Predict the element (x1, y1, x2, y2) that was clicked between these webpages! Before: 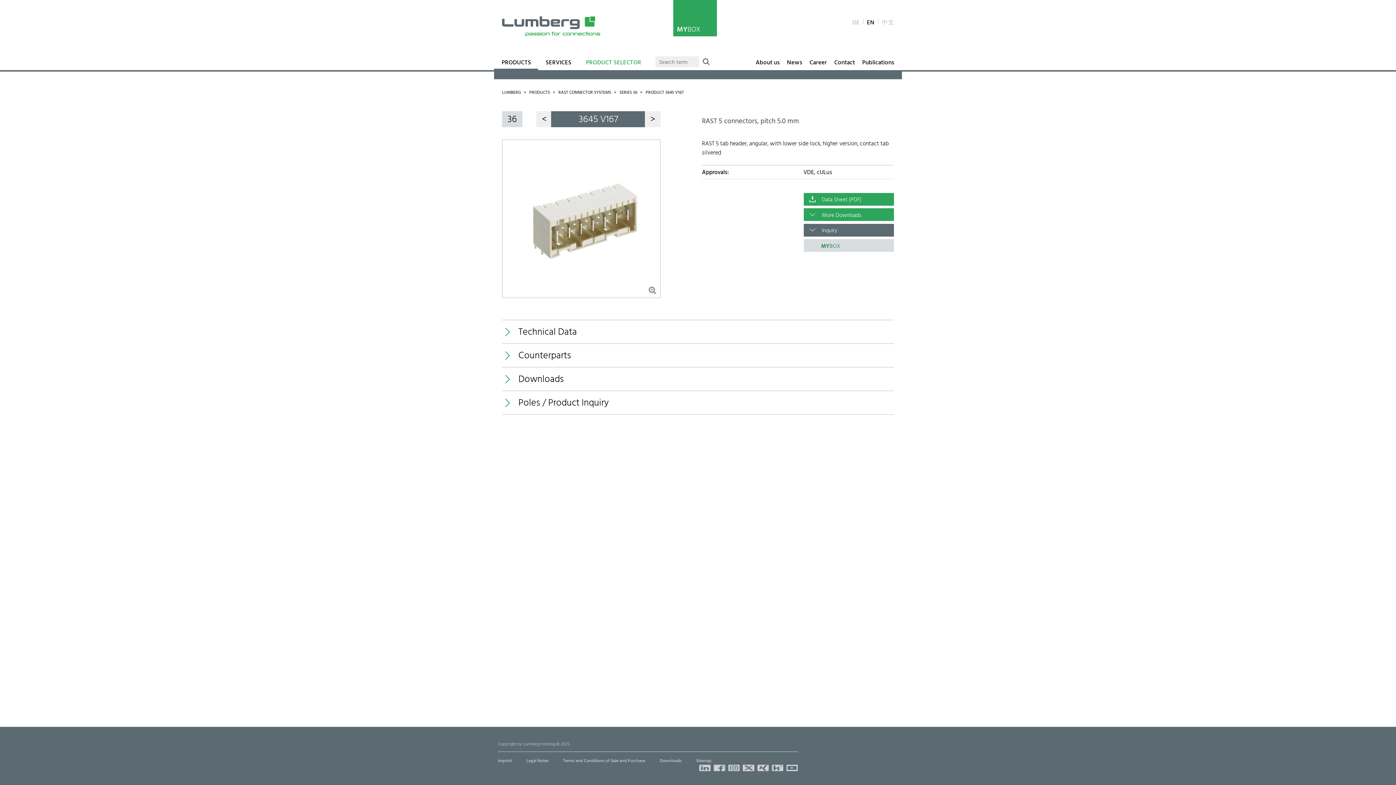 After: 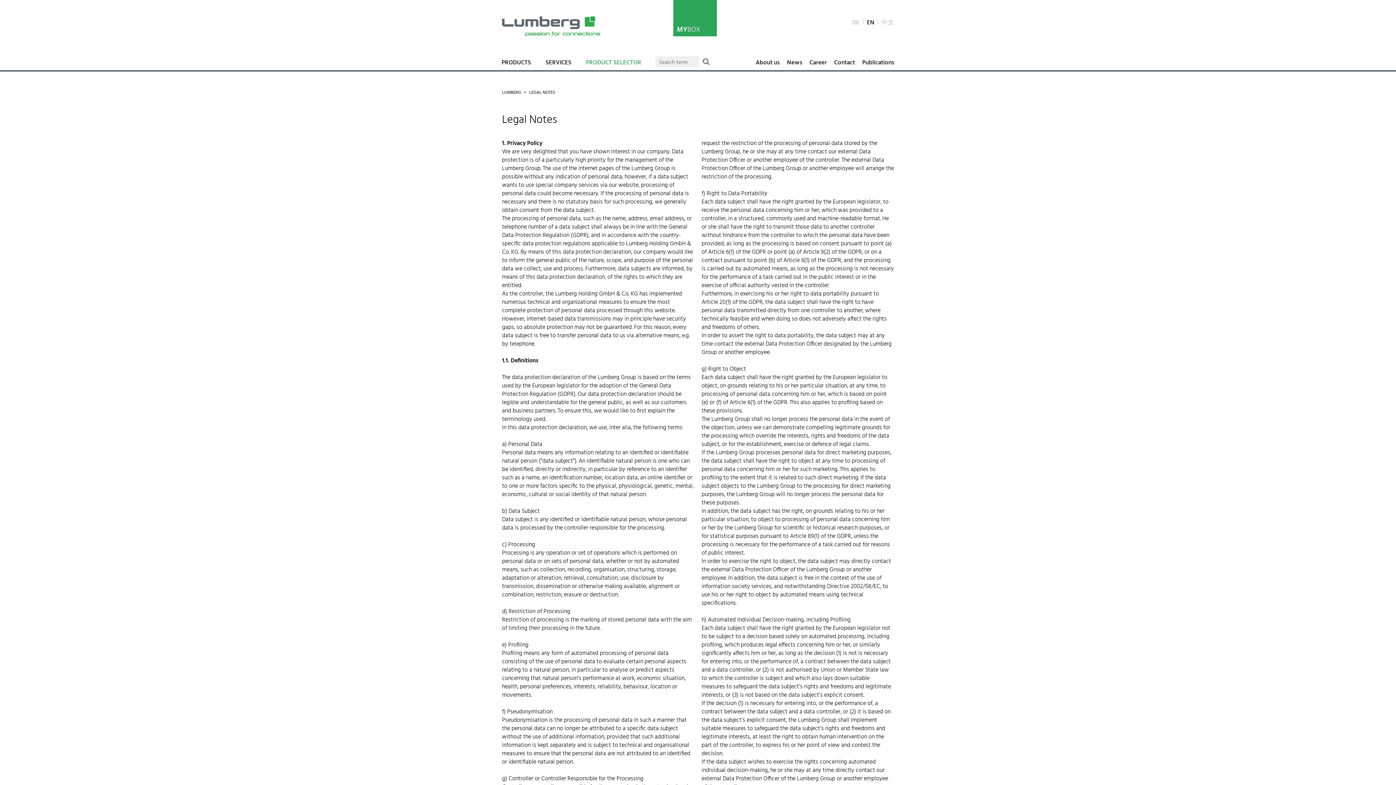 Action: bbox: (526, 757, 548, 765) label: Legal Notes